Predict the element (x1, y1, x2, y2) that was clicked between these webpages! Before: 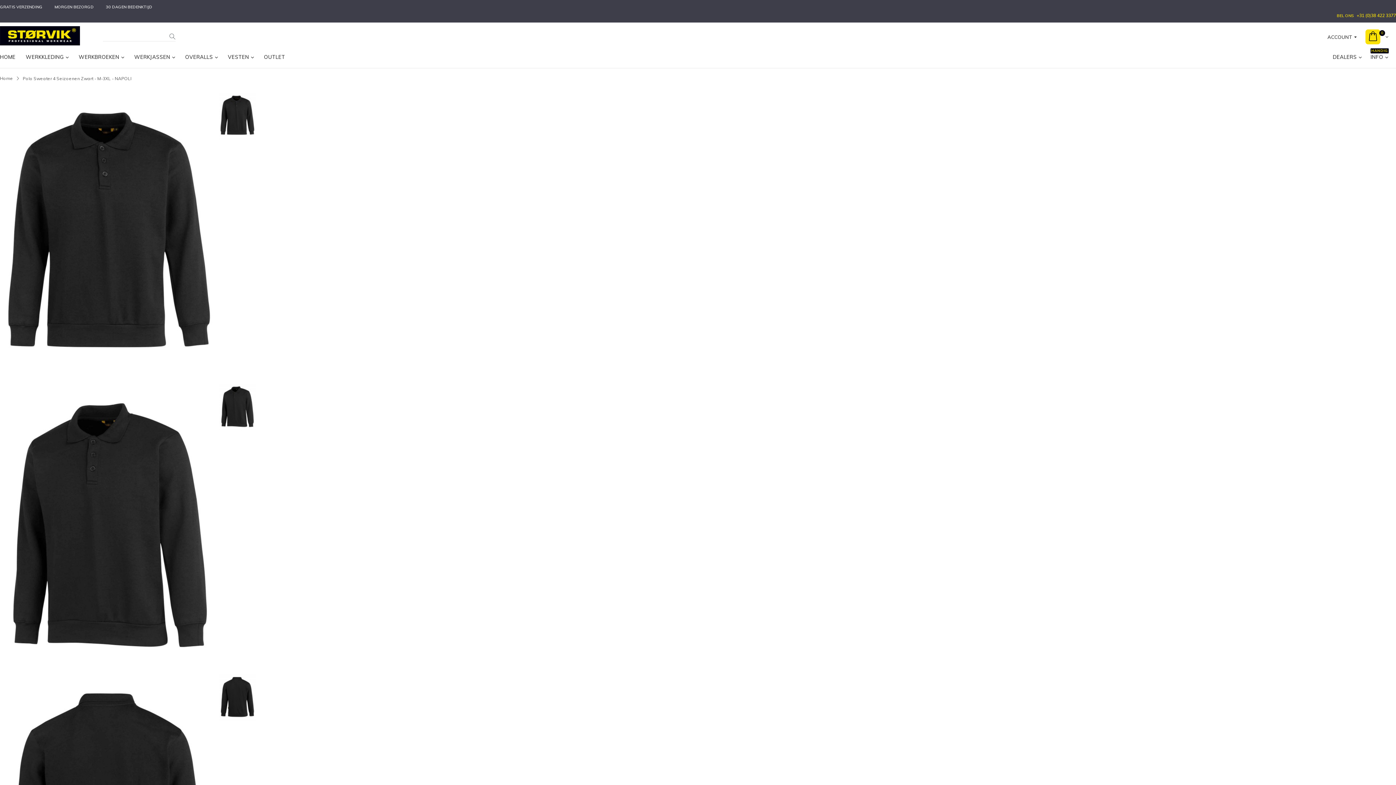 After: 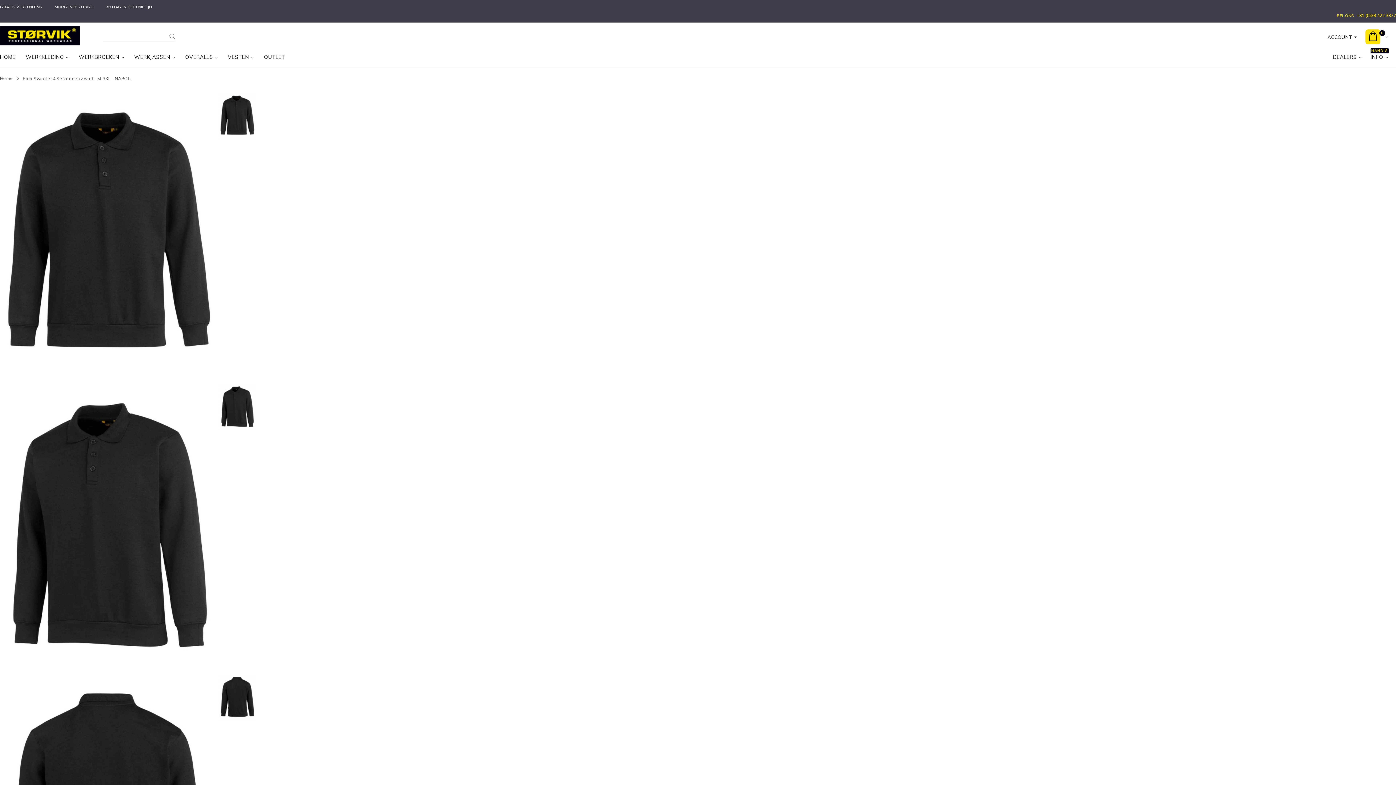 Action: label: DEALERS bbox: (1333, 50, 1366, 67)